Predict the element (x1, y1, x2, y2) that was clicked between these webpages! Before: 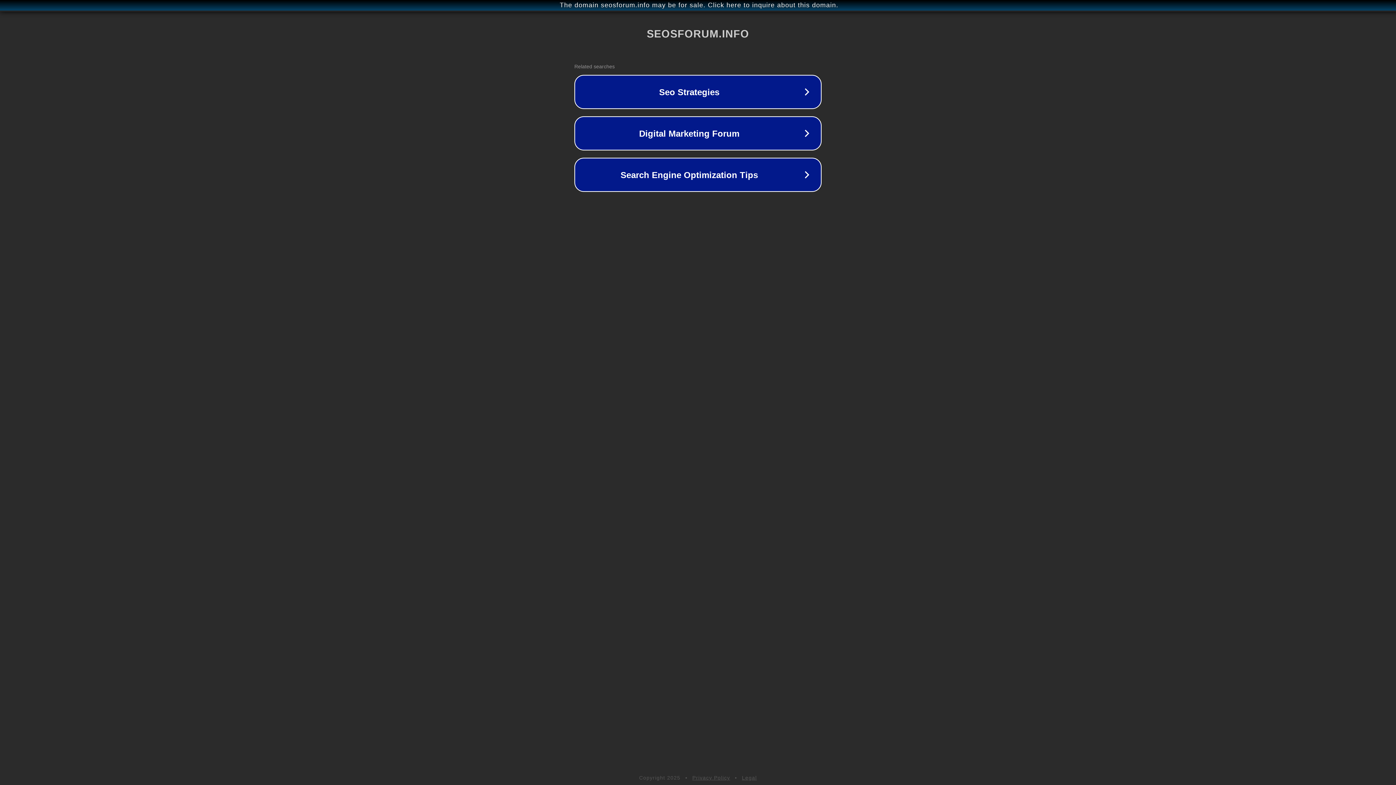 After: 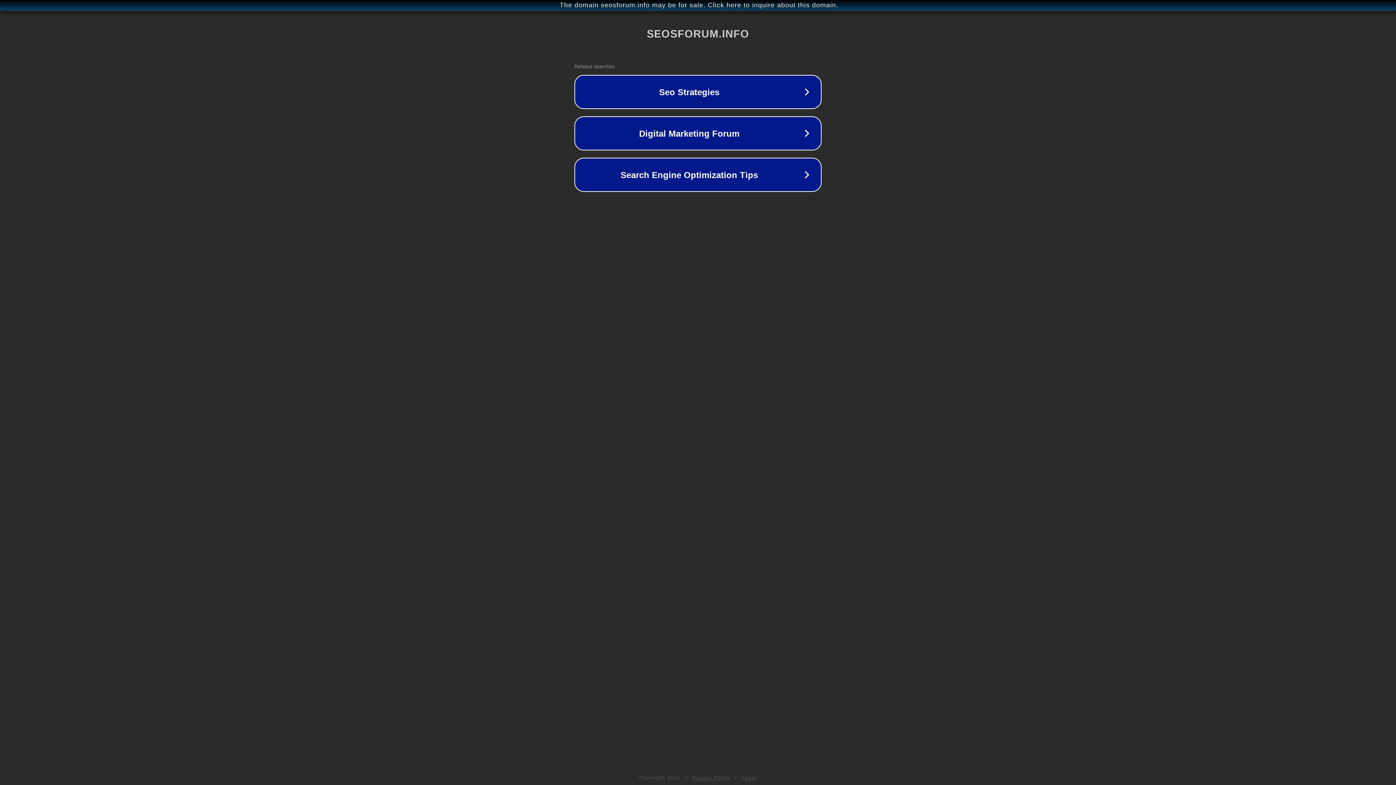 Action: label: Legal bbox: (742, 775, 757, 781)